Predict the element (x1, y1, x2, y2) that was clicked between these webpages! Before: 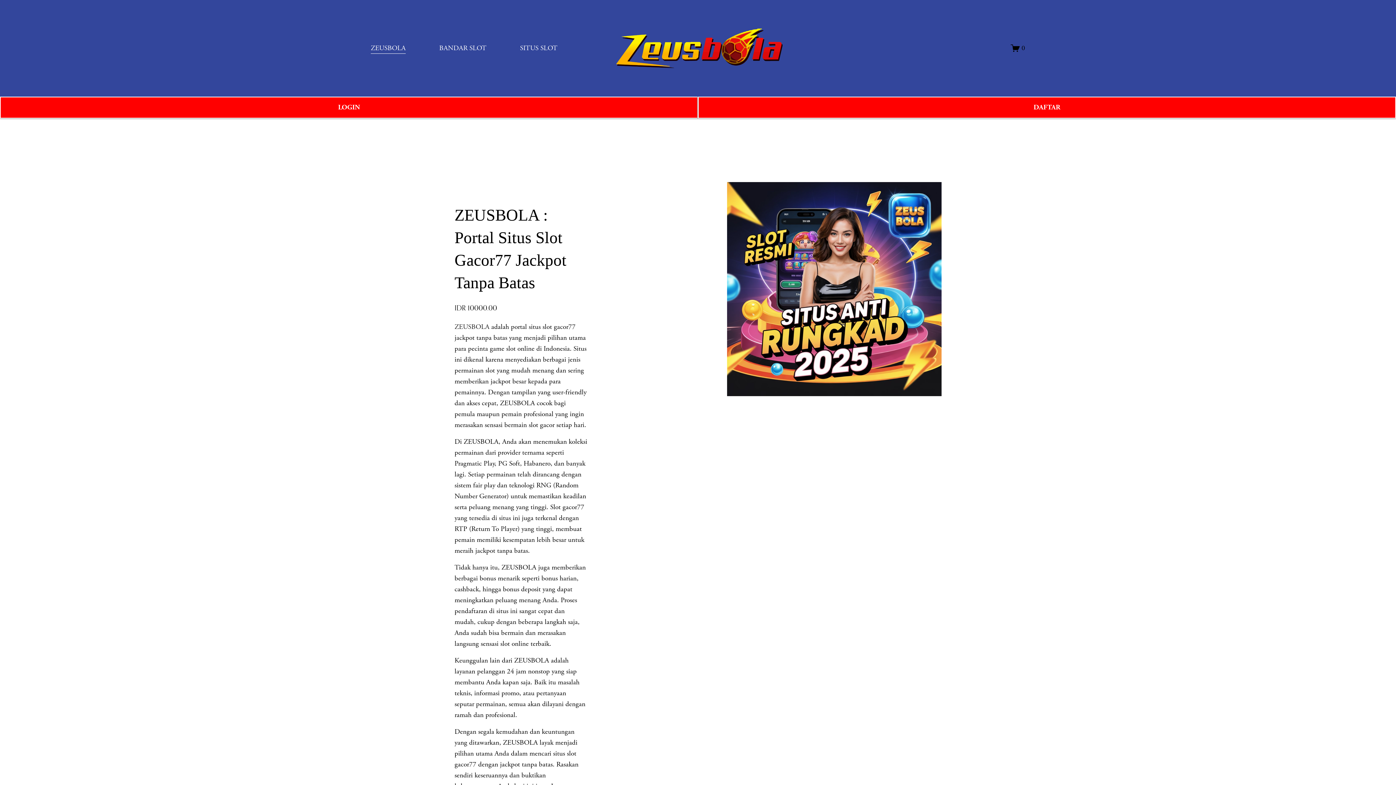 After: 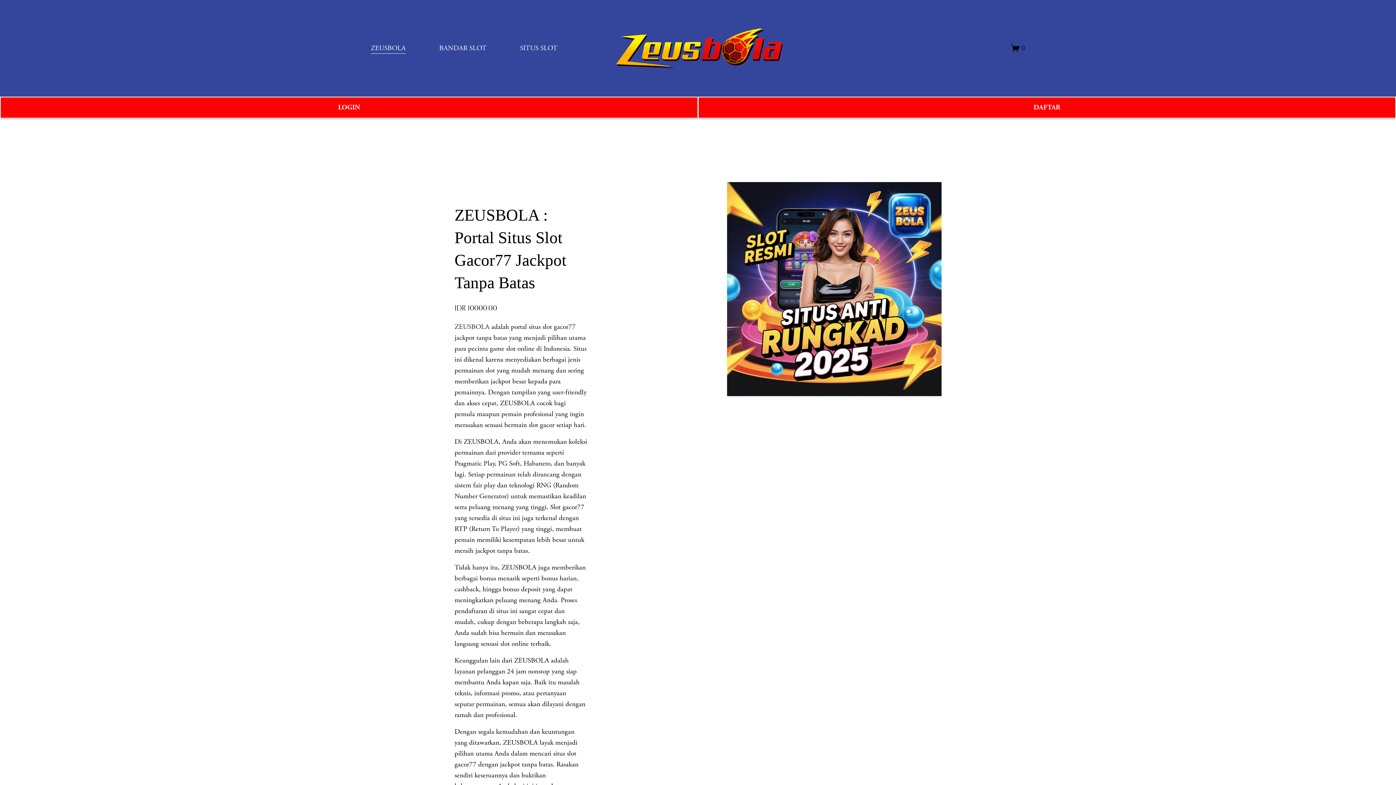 Action: label: SITUS SLOT bbox: (520, 42, 557, 54)